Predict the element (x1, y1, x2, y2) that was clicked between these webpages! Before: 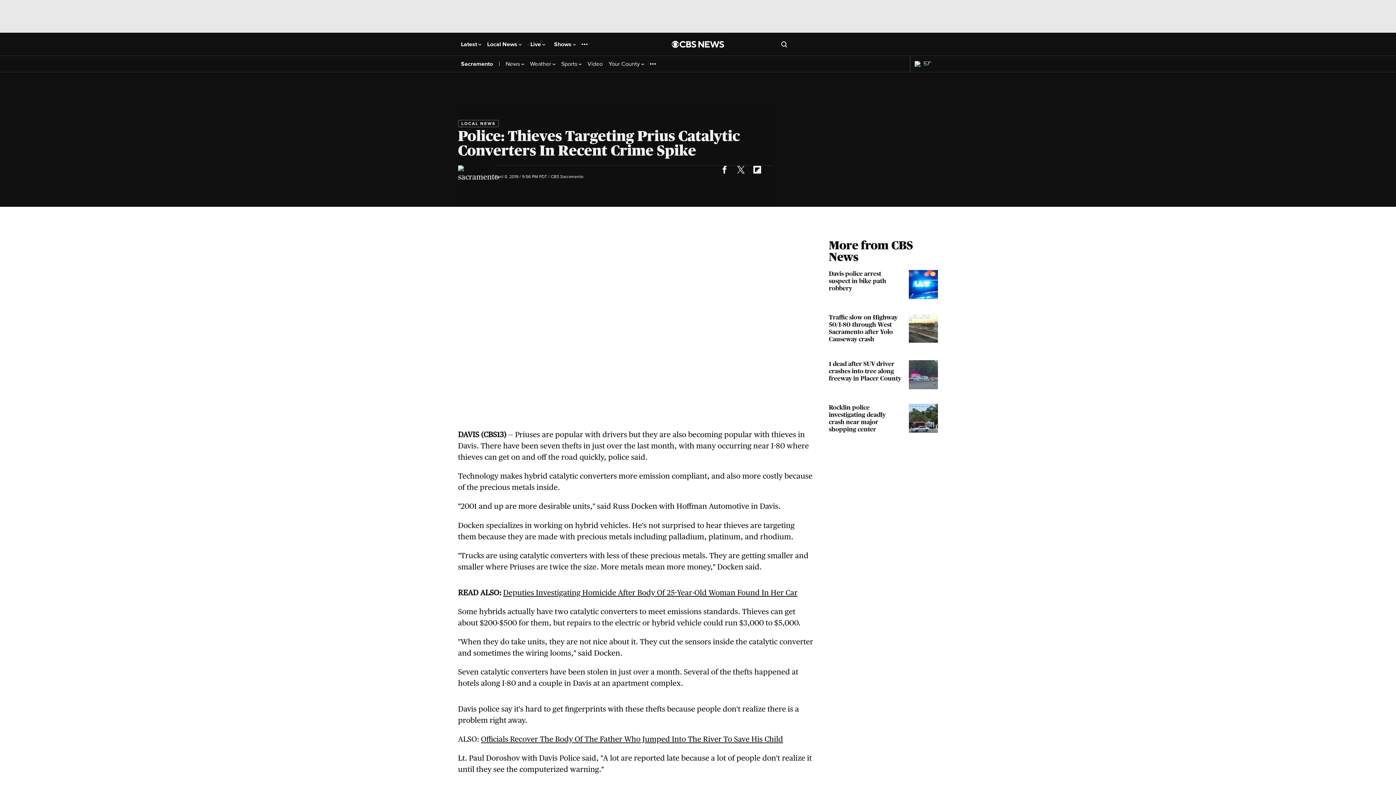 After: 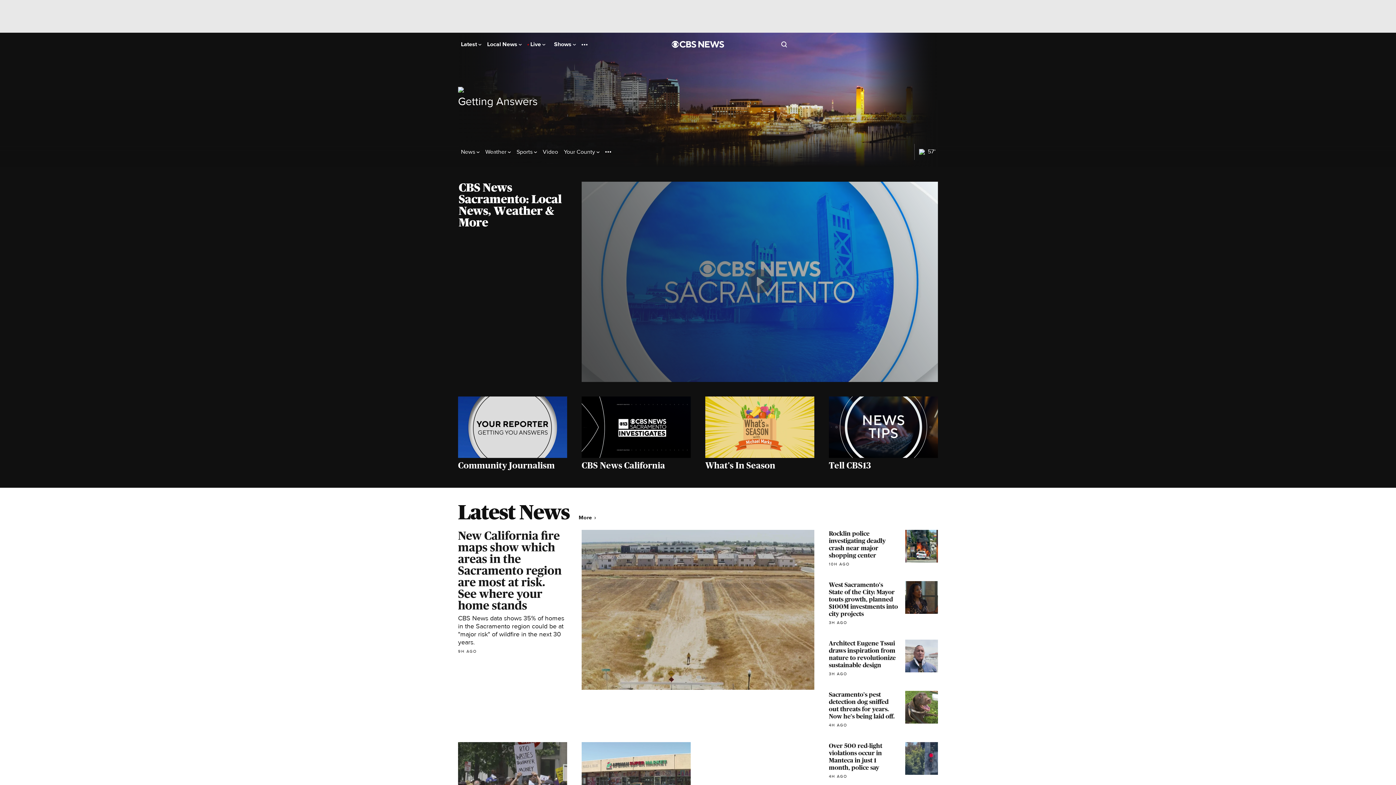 Action: bbox: (461, 60, 493, 67) label: Sacramento